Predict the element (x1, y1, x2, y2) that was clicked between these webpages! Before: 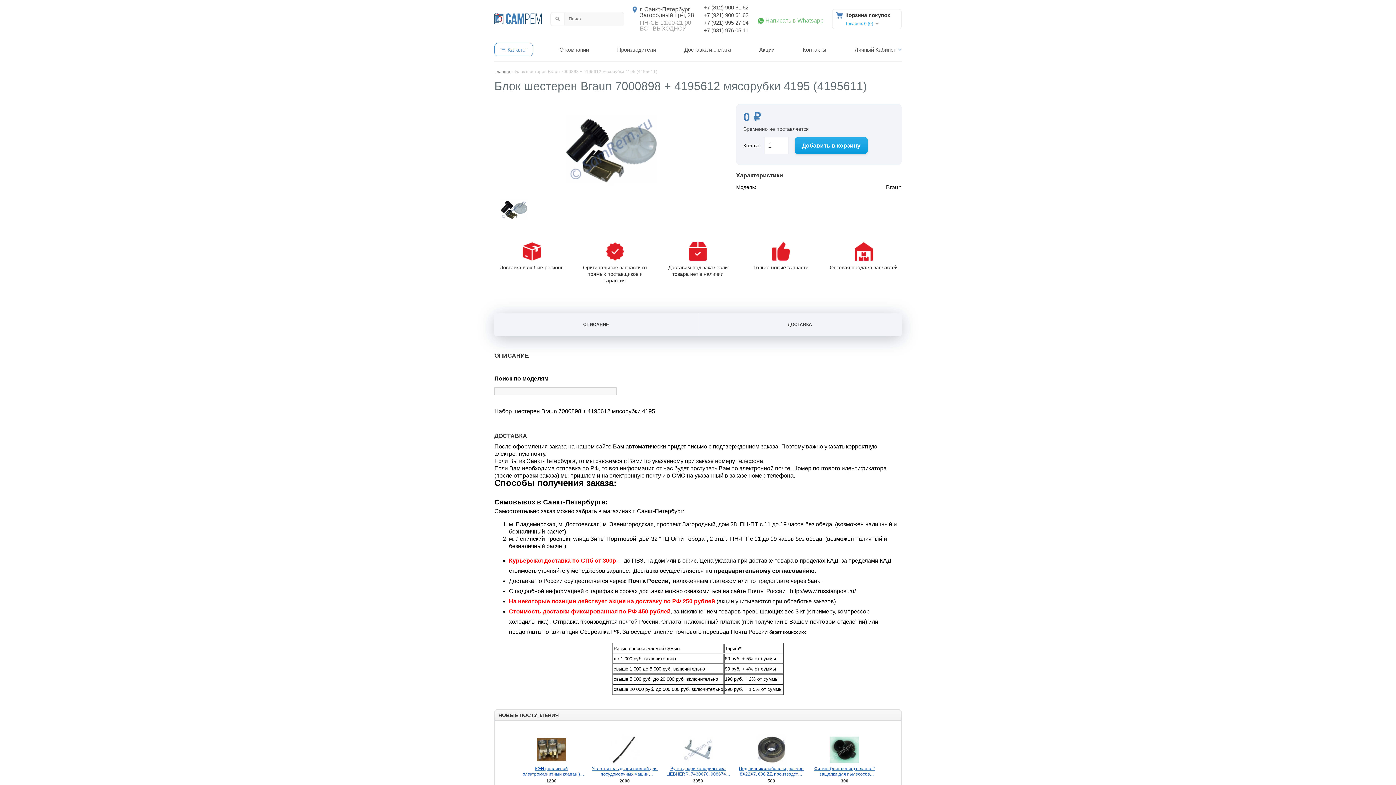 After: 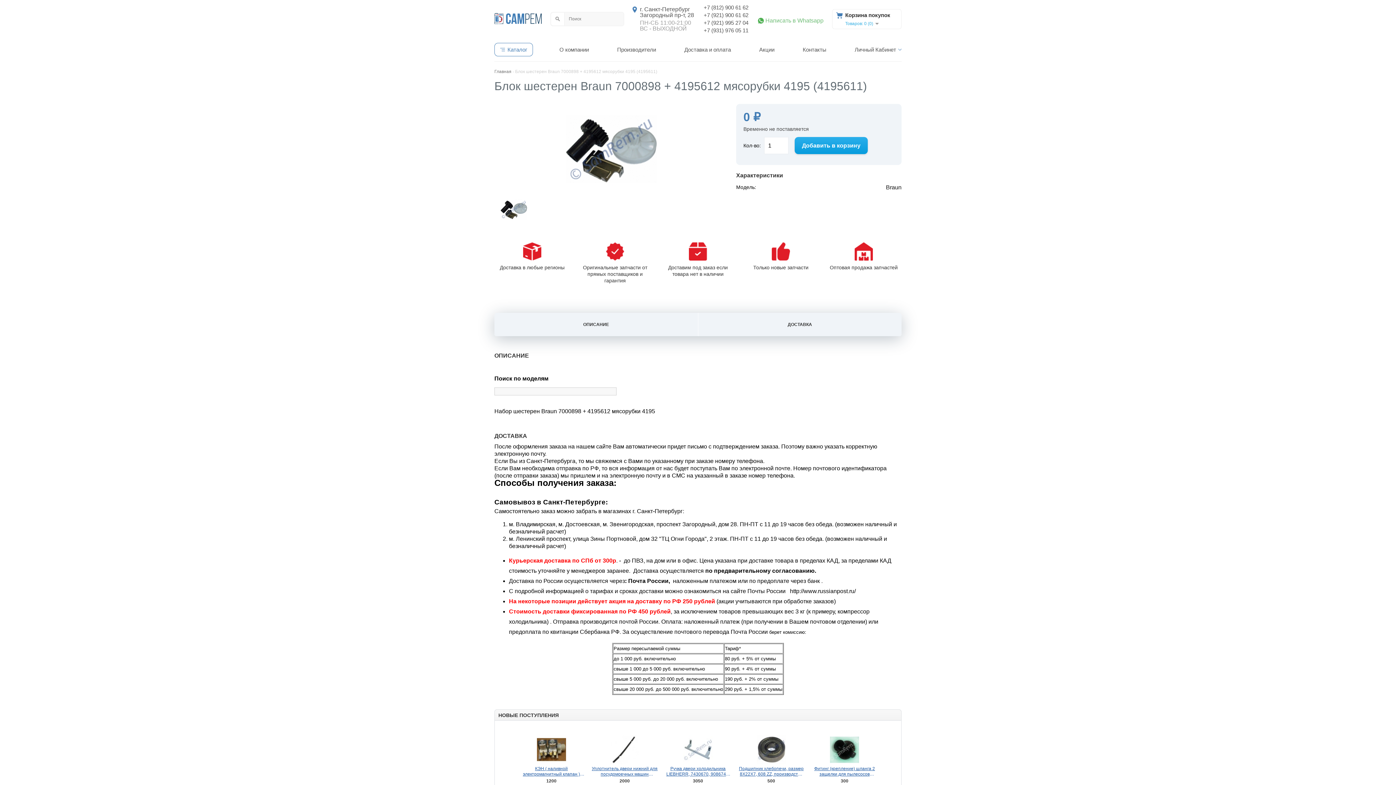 Action: bbox: (703, 4, 748, 10) label: +7 (812) 900 61 62